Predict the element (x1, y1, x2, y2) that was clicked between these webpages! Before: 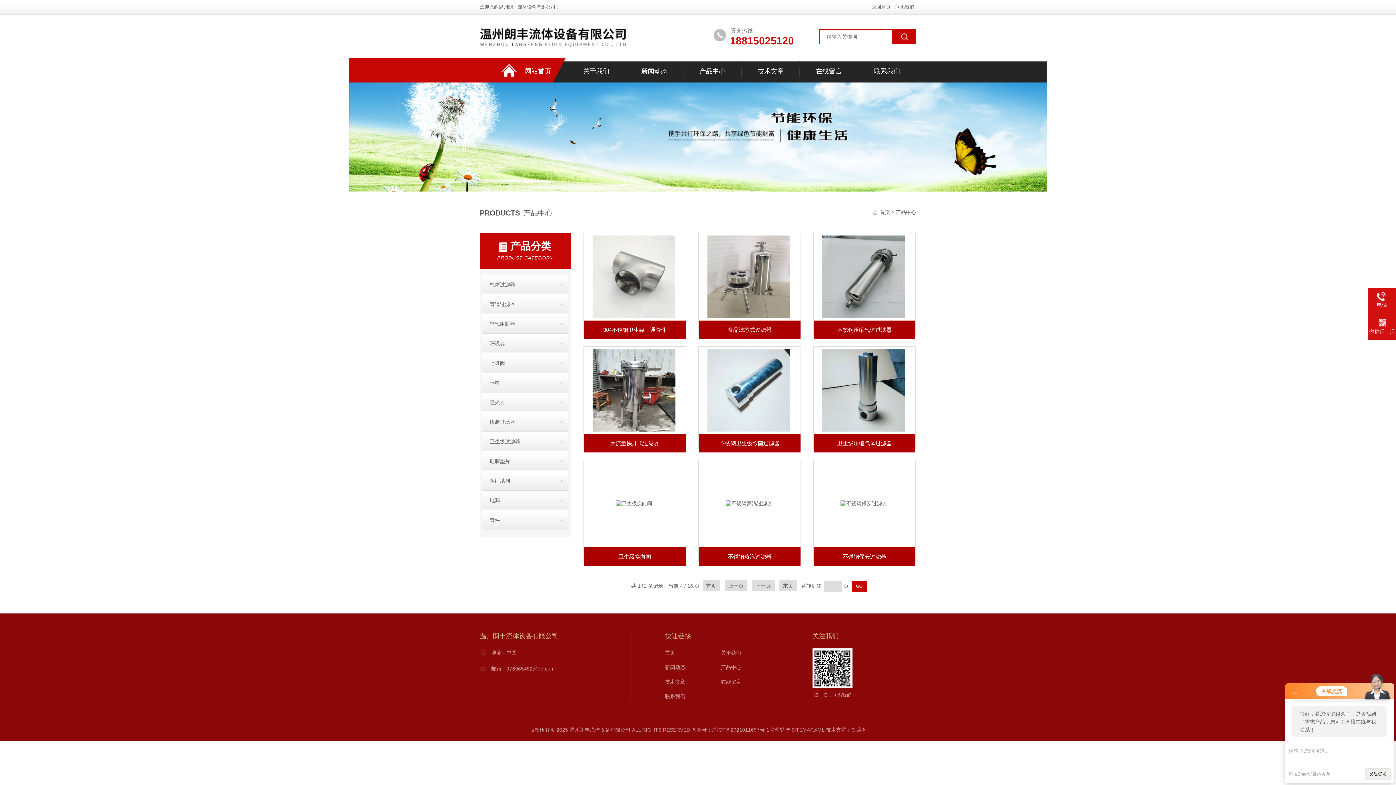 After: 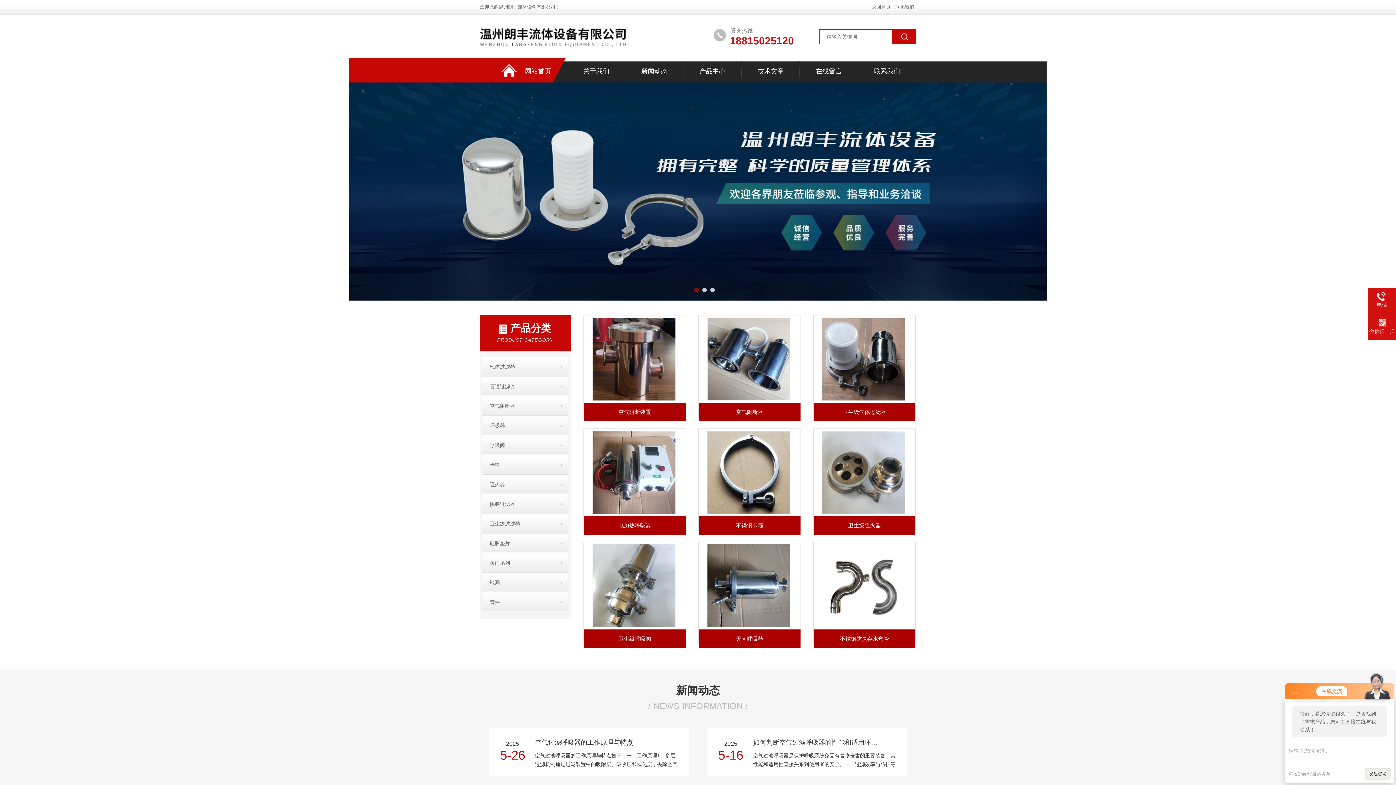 Action: label: 首页 bbox: (665, 648, 721, 657)